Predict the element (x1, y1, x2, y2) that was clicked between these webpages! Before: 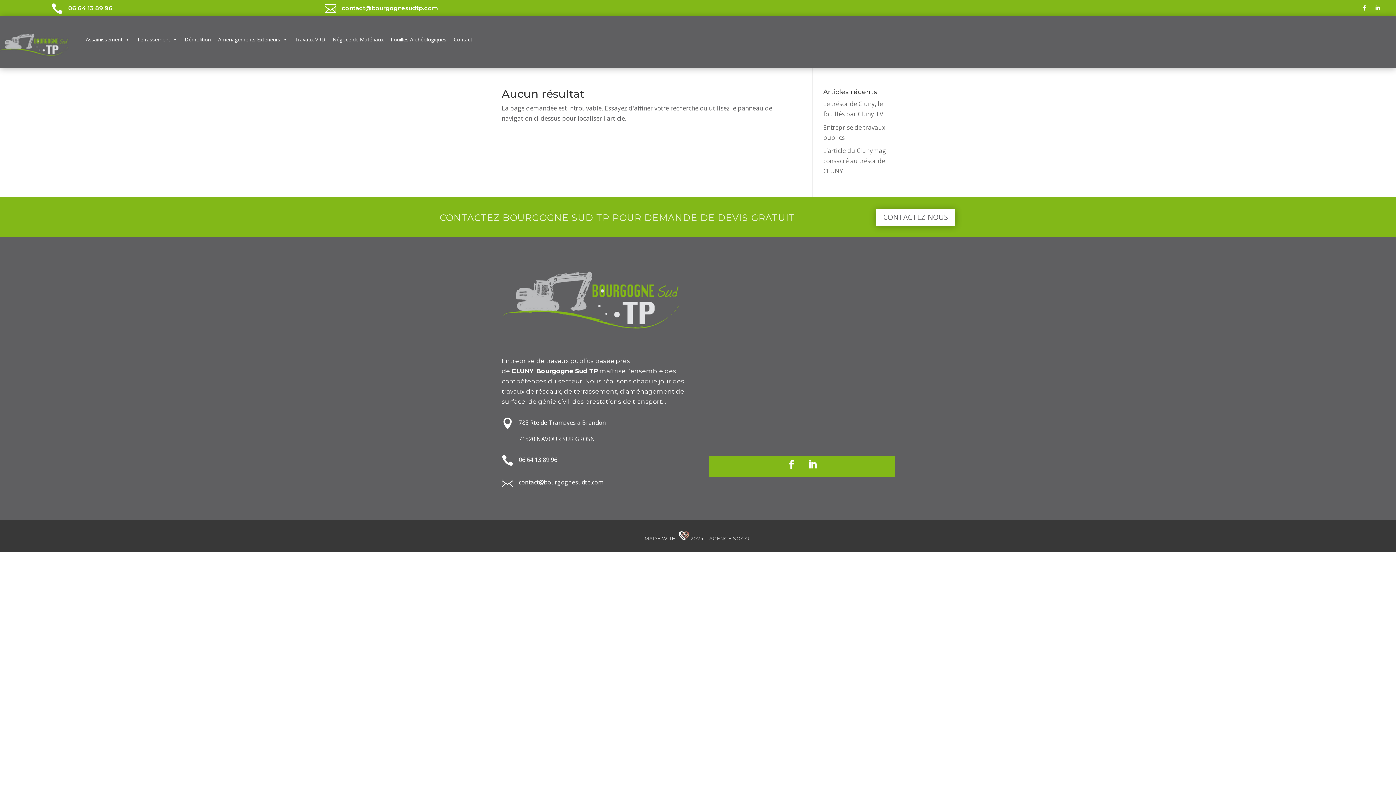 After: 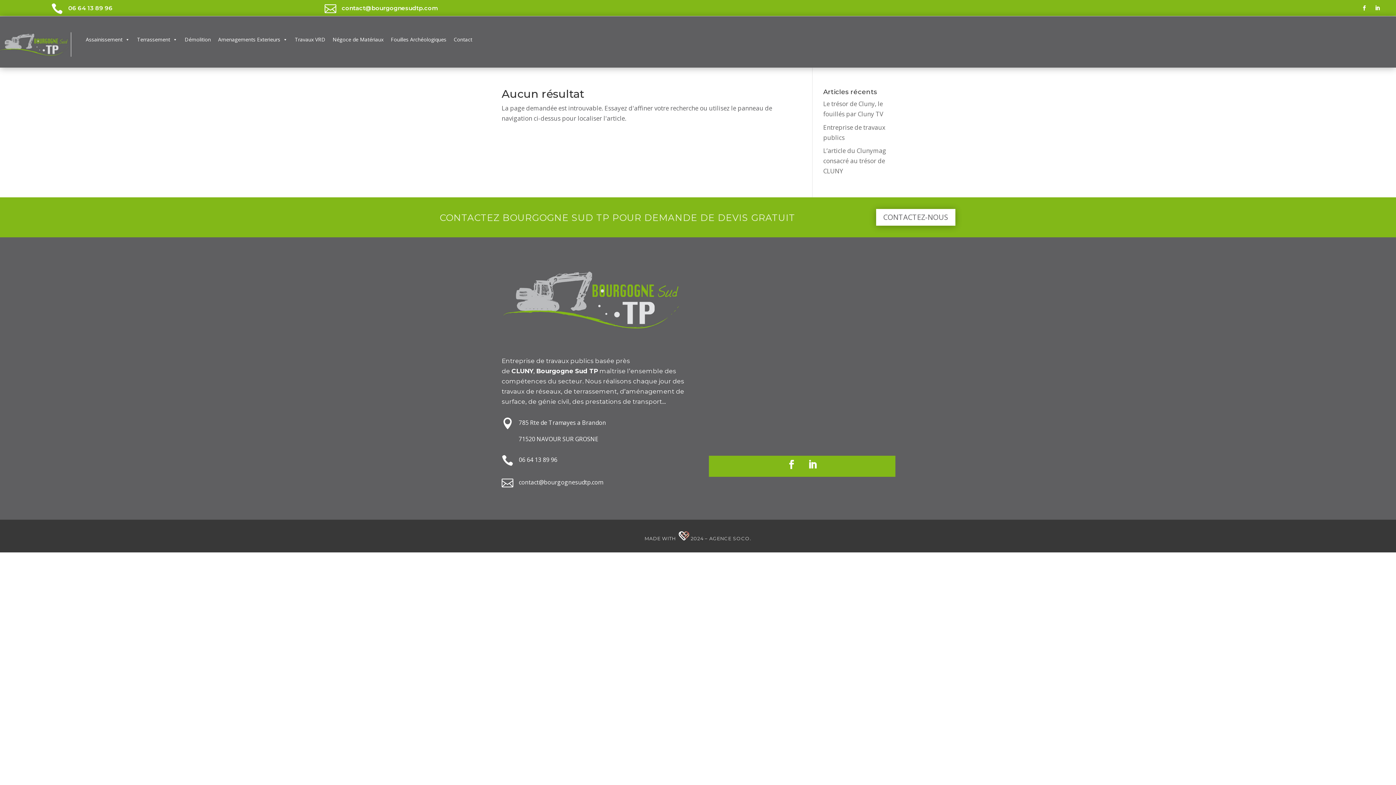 Action: bbox: (501, 324, 687, 333)